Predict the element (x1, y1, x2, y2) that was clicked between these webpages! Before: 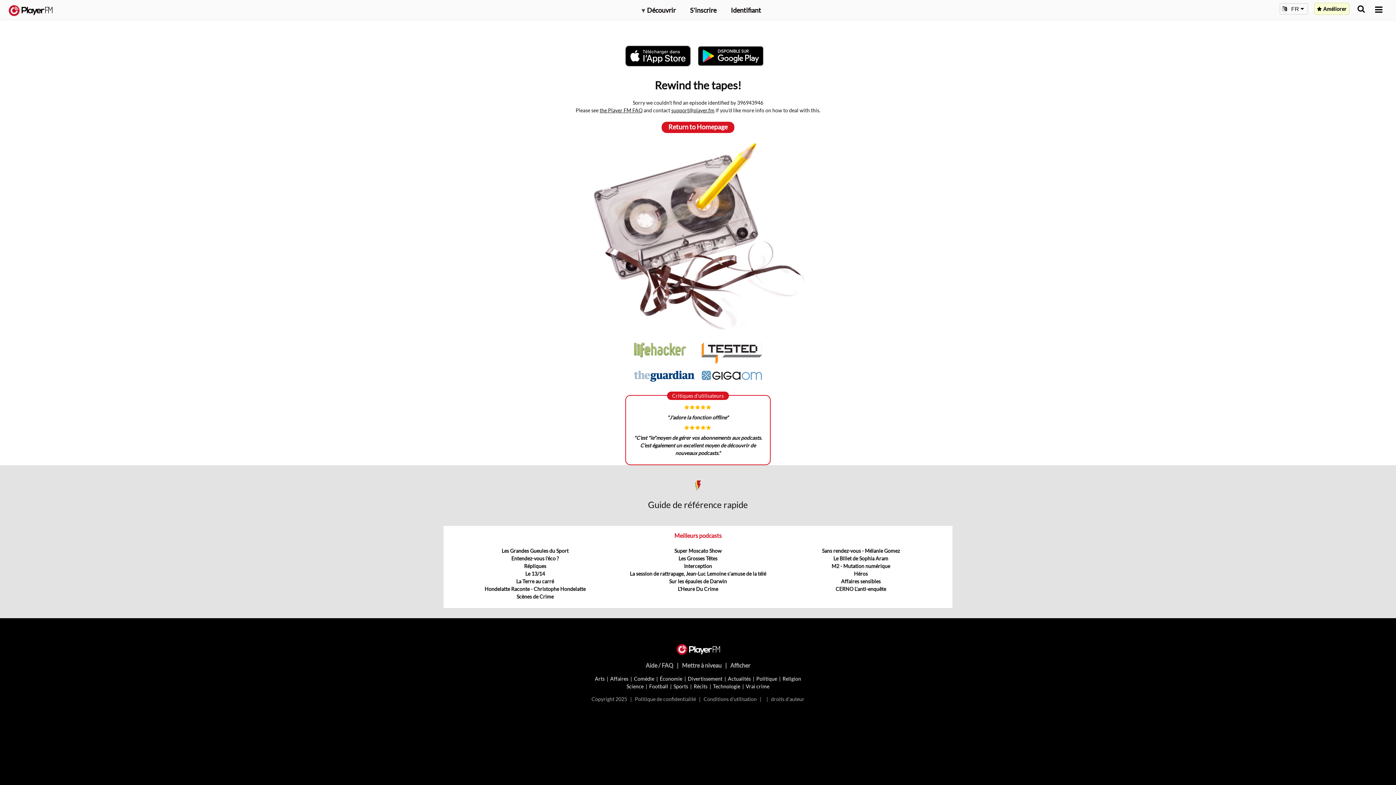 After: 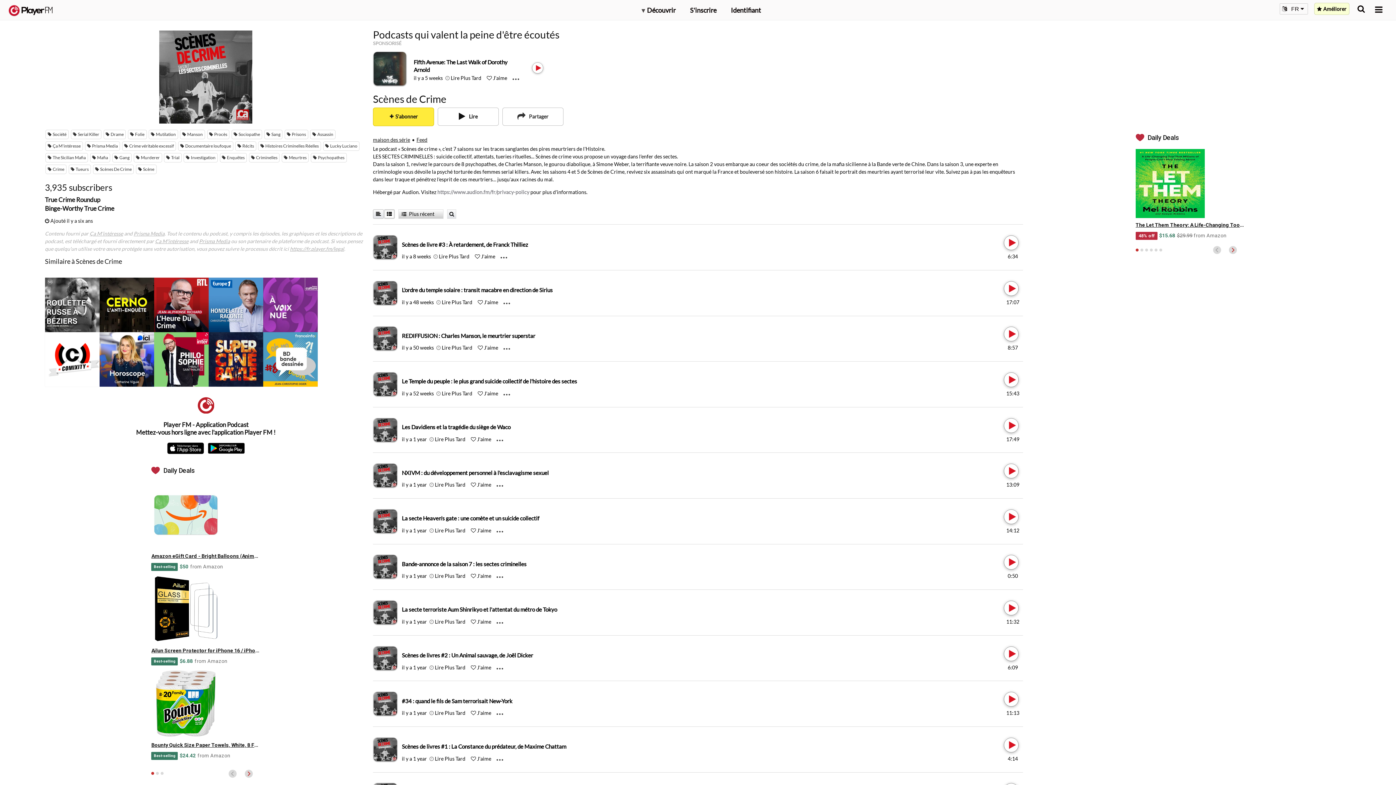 Action: label: Scènes de Crime bbox: (516, 593, 553, 600)